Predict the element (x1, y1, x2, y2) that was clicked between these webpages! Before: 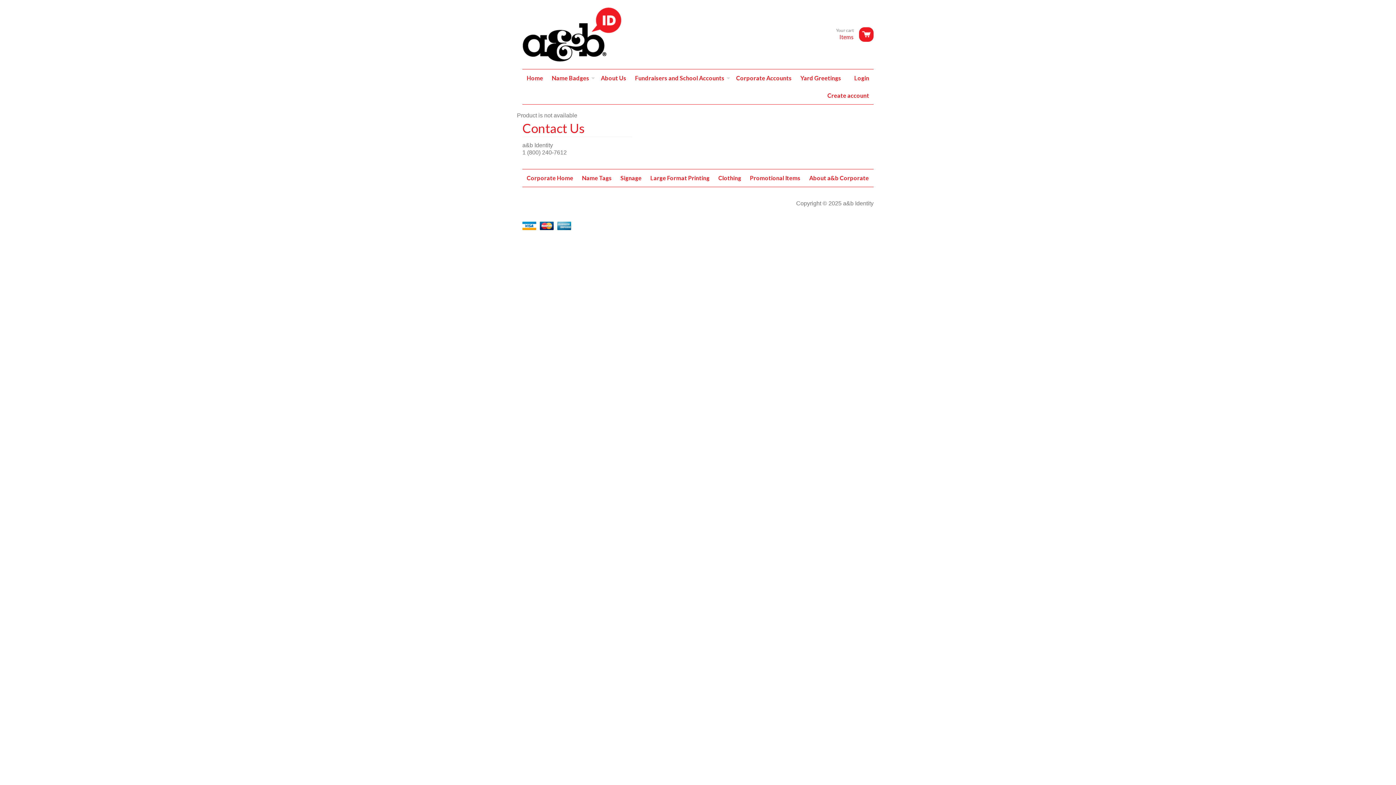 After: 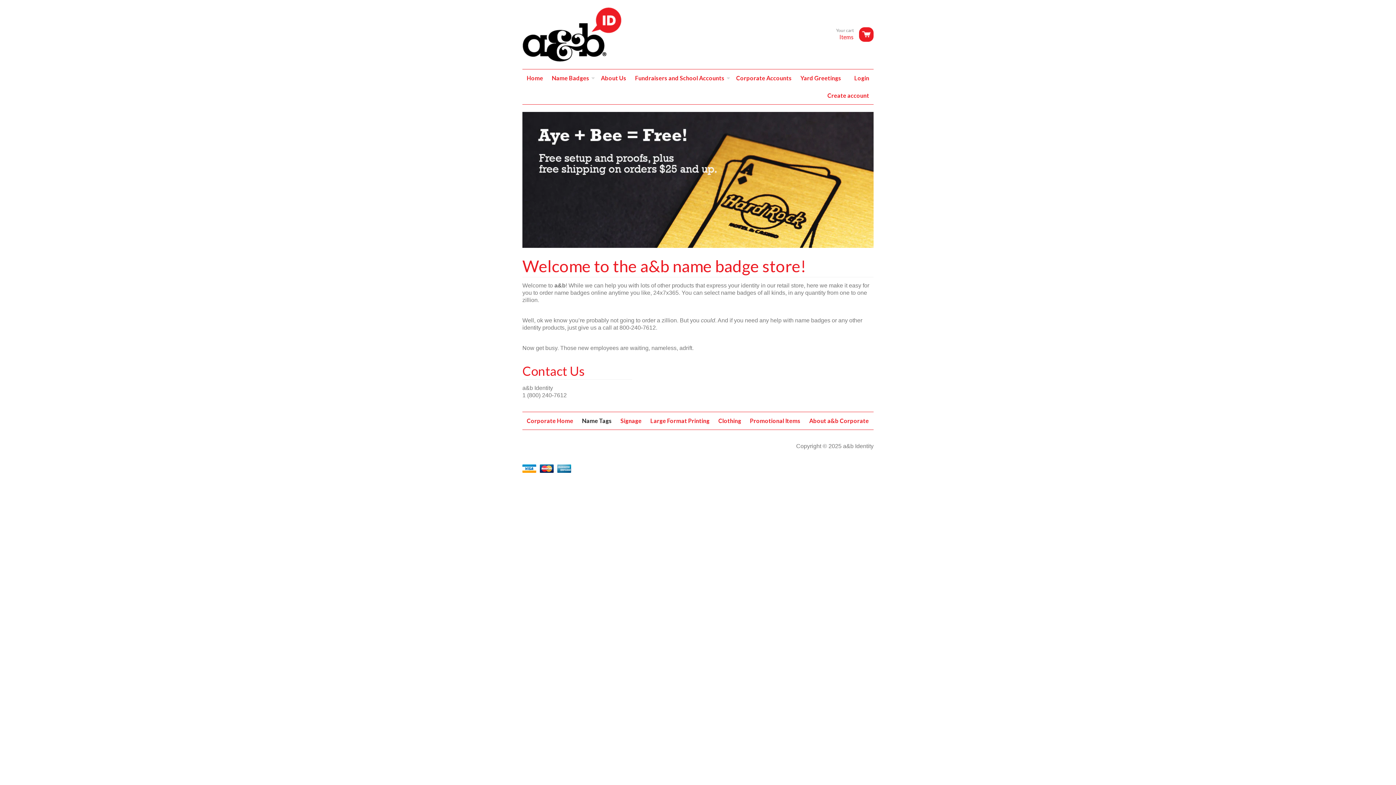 Action: bbox: (577, 169, 616, 186) label: Name Tags